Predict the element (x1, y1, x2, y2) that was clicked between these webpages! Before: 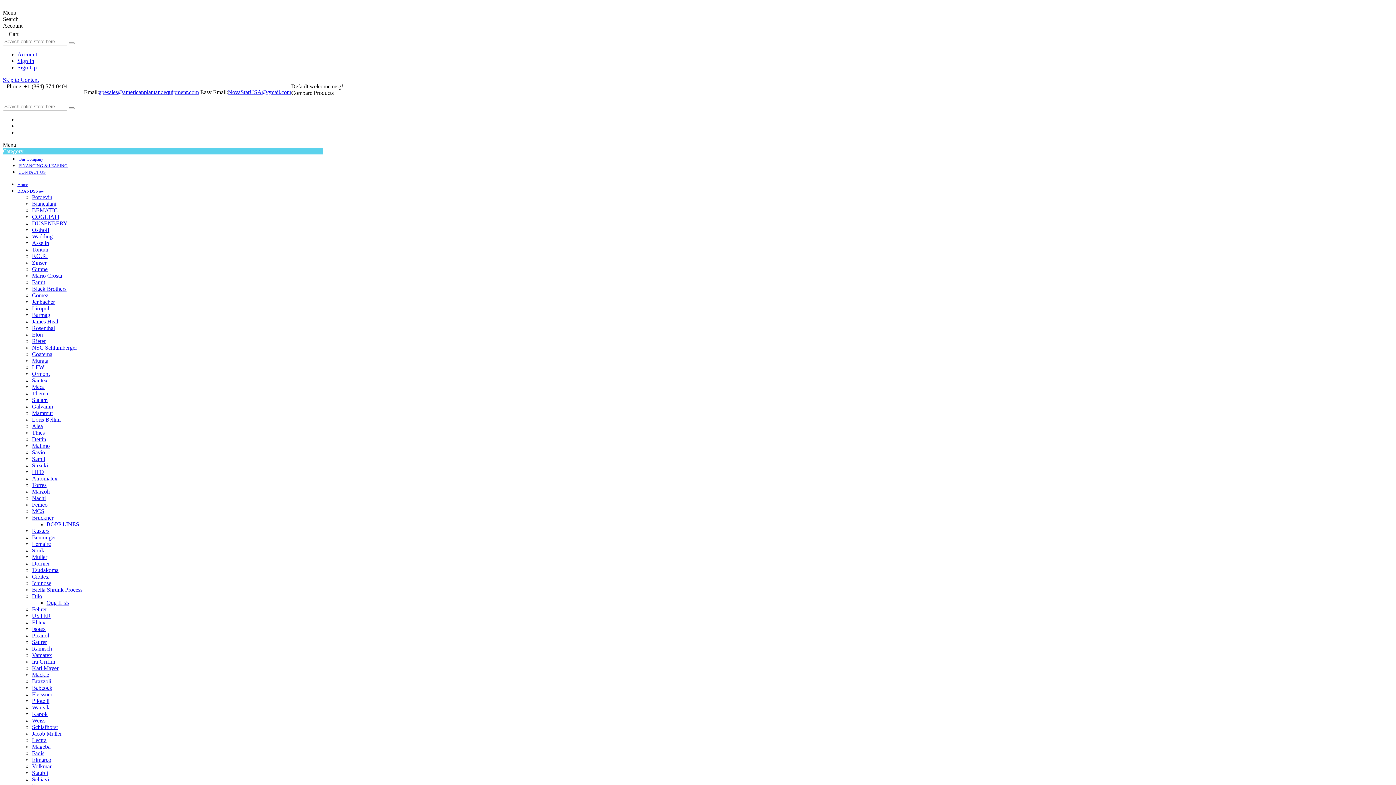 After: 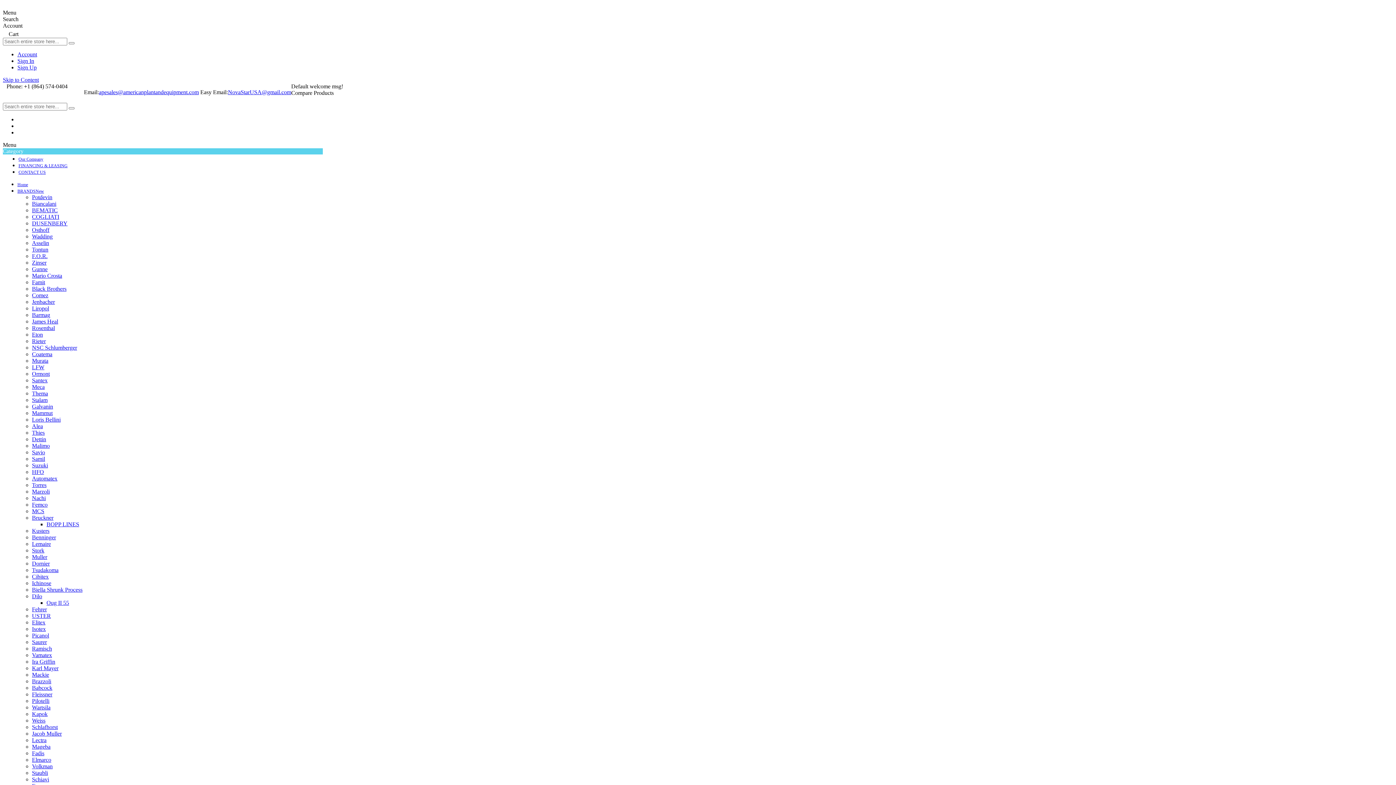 Action: label: Elitex bbox: (32, 619, 45, 625)